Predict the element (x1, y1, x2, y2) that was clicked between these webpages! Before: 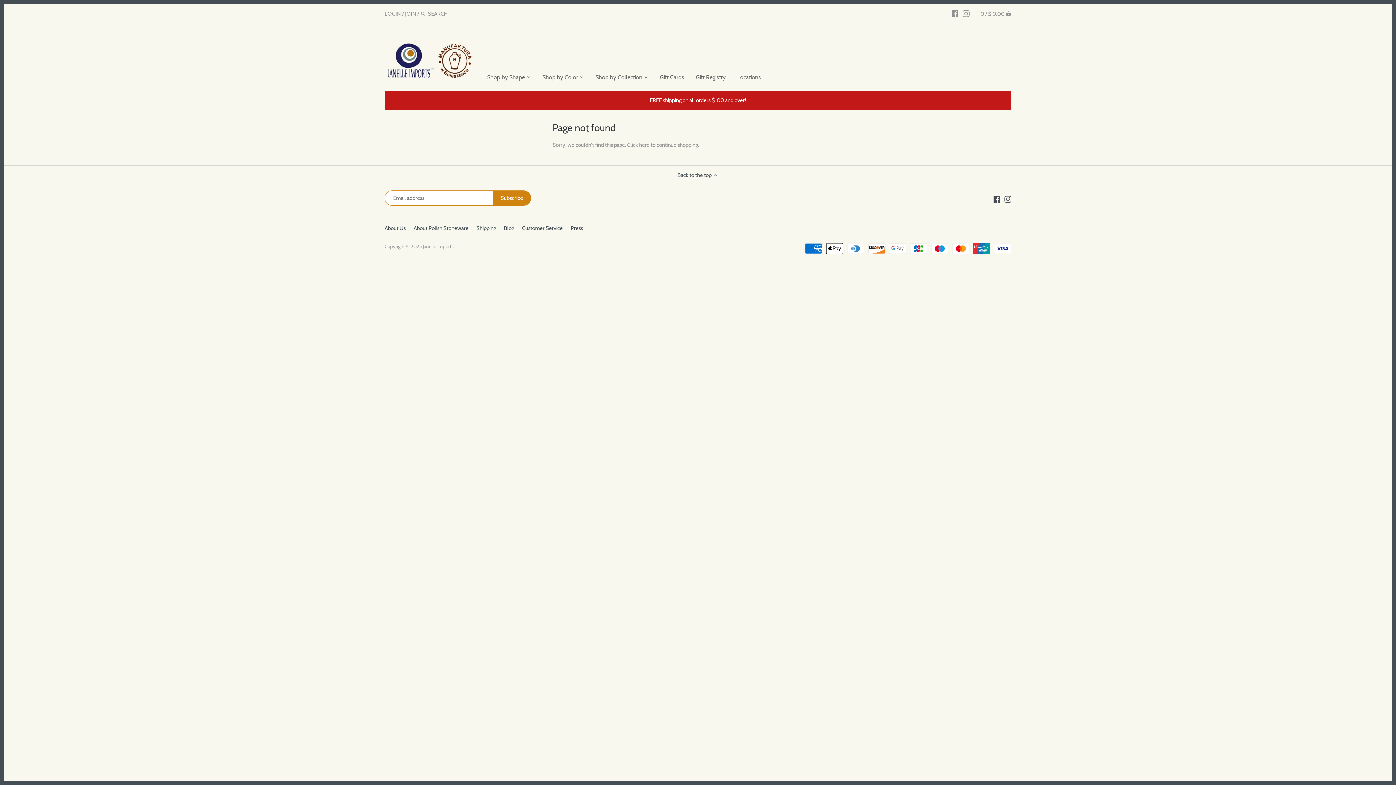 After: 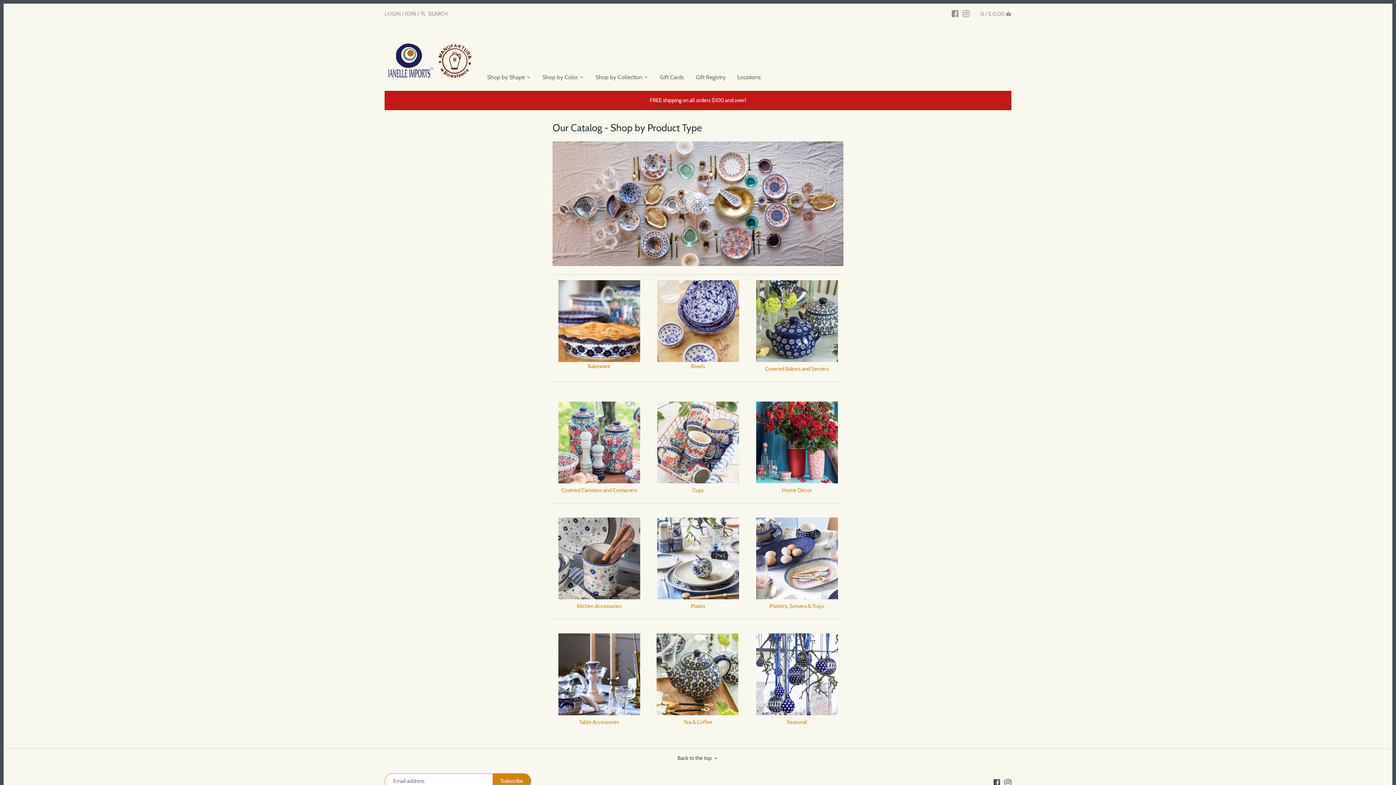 Action: bbox: (487, 71, 530, 85) label: Shop by Shape